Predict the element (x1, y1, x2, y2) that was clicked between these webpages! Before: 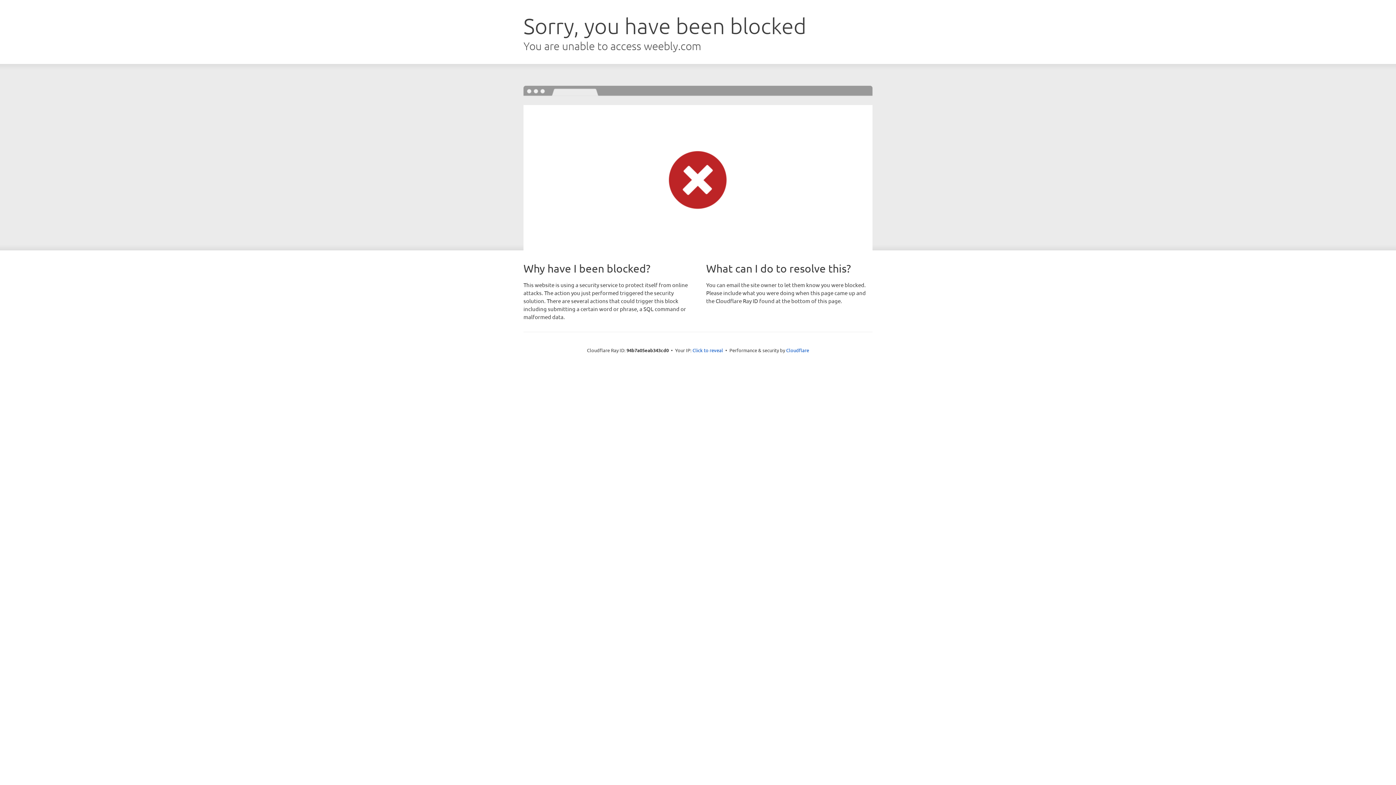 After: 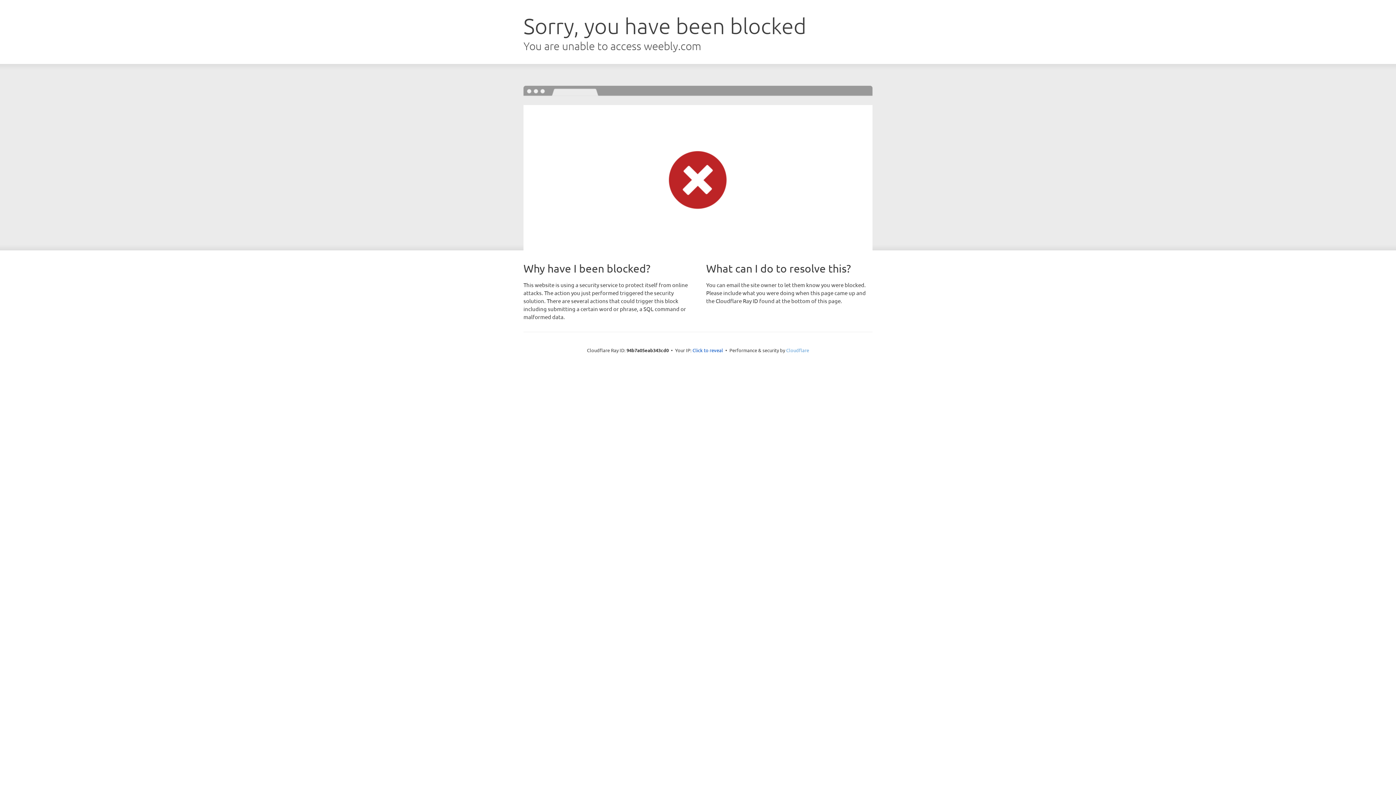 Action: bbox: (786, 347, 809, 353) label: Cloudflare